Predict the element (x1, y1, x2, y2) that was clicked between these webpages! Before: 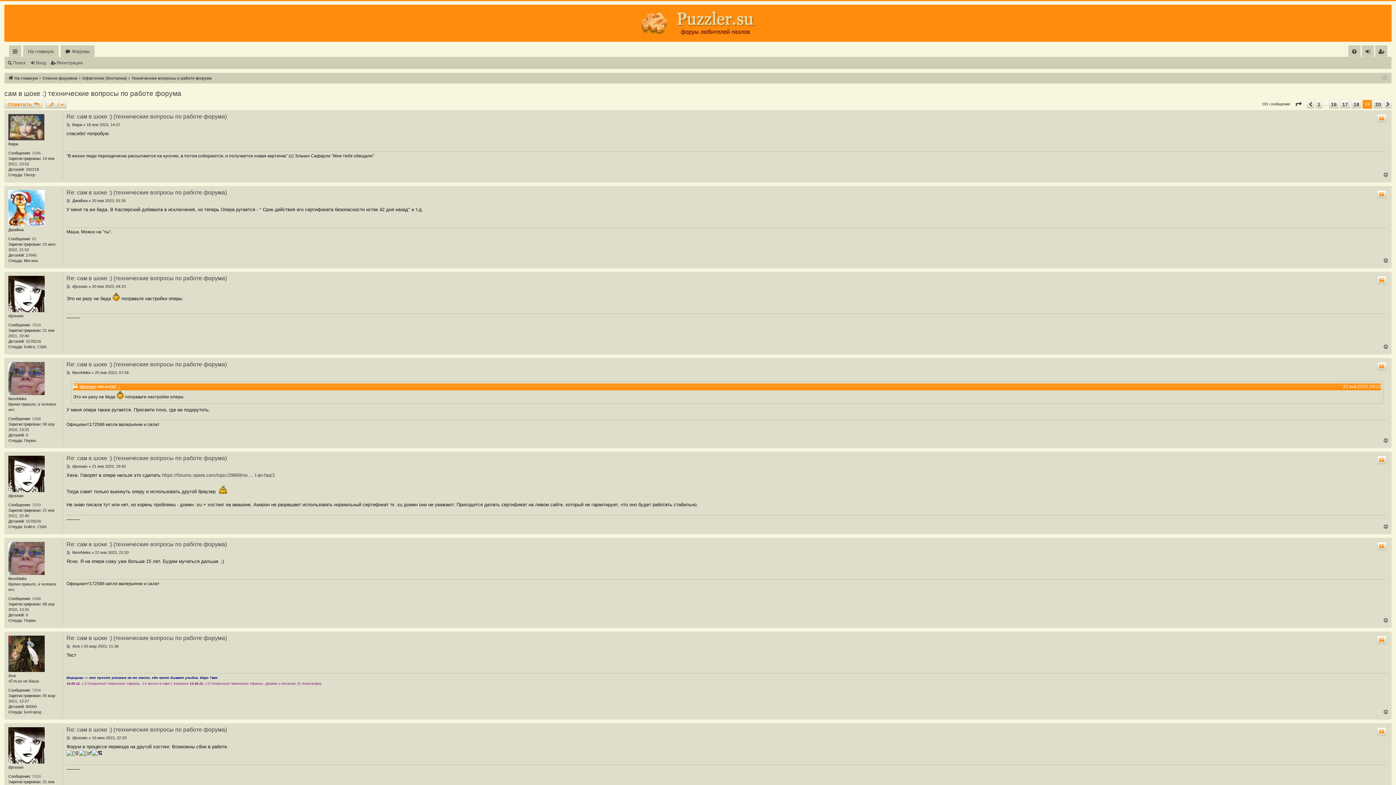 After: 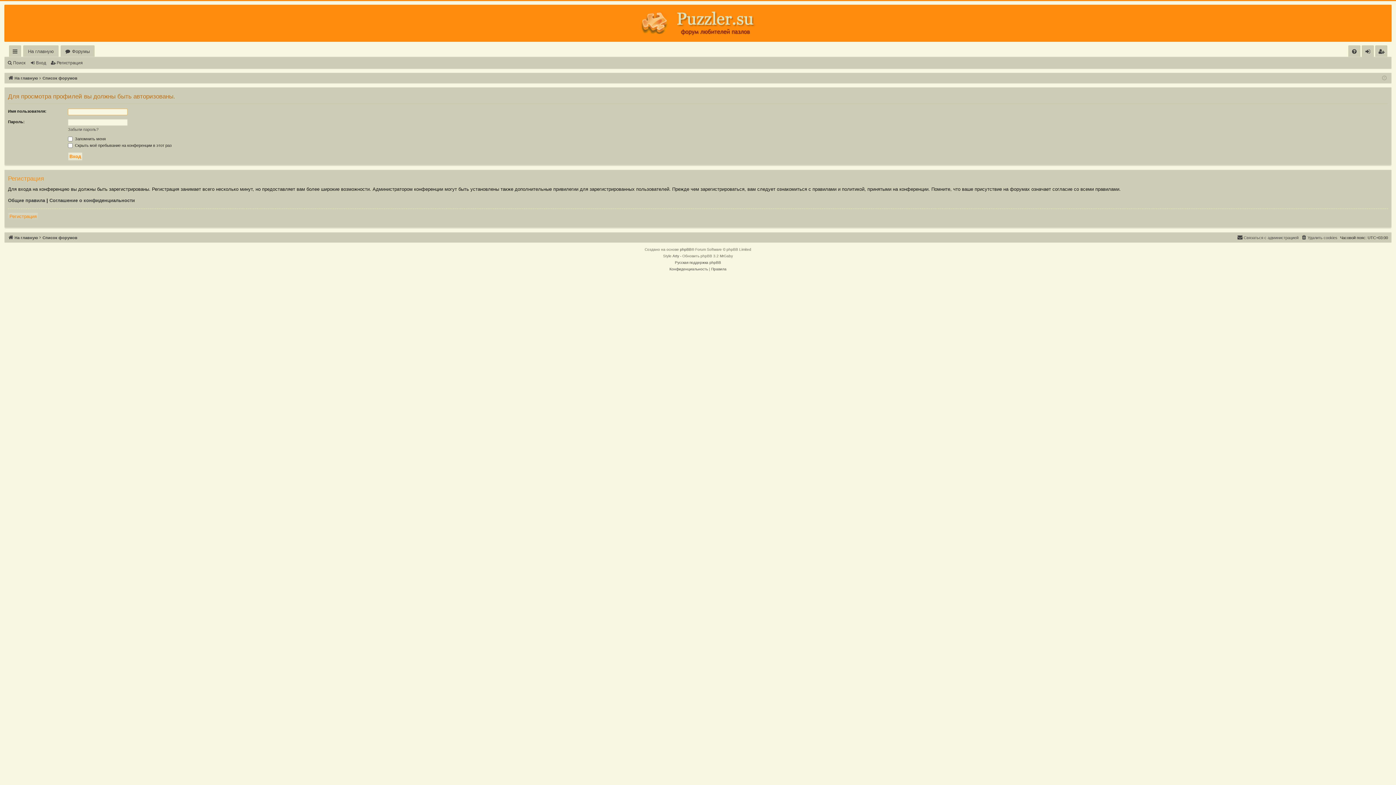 Action: label: Джайна bbox: (8, 227, 23, 232)